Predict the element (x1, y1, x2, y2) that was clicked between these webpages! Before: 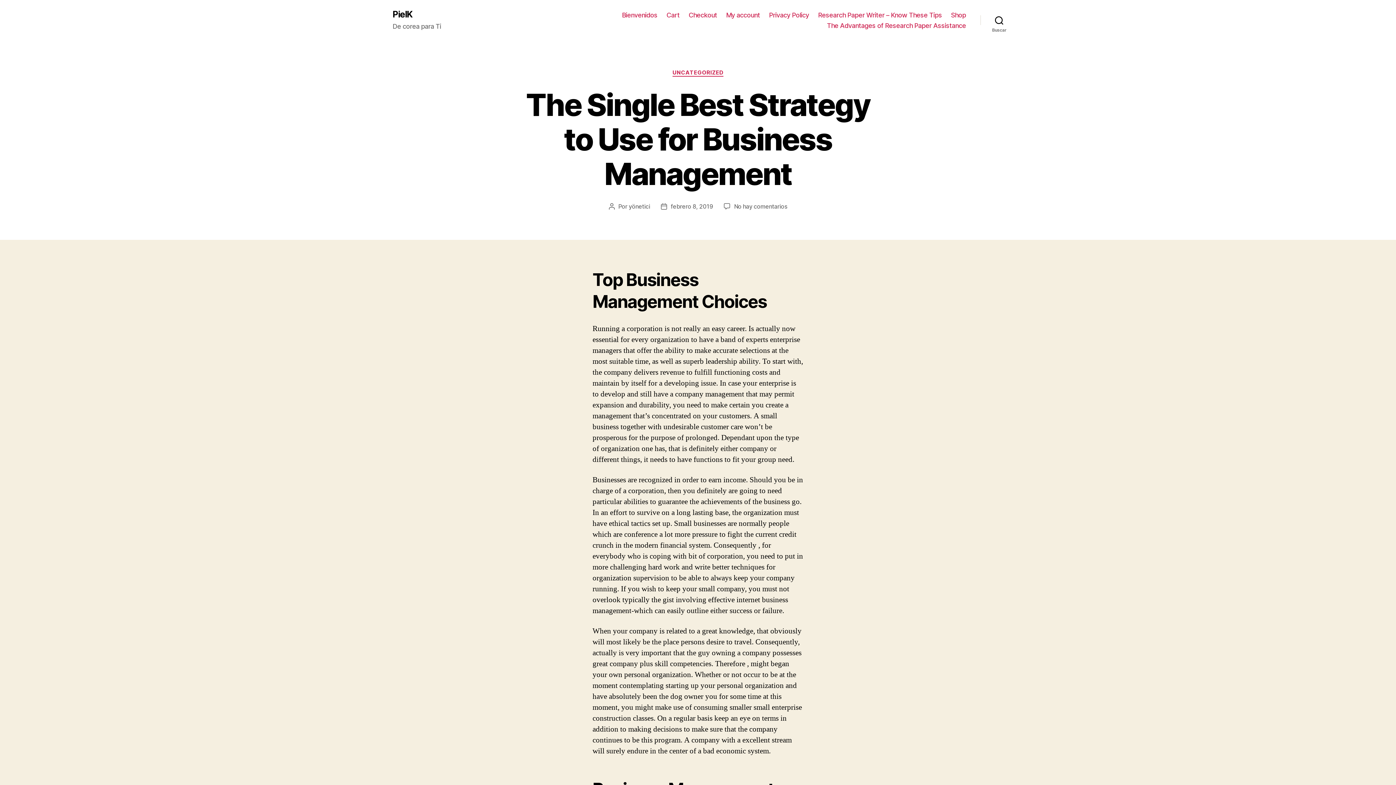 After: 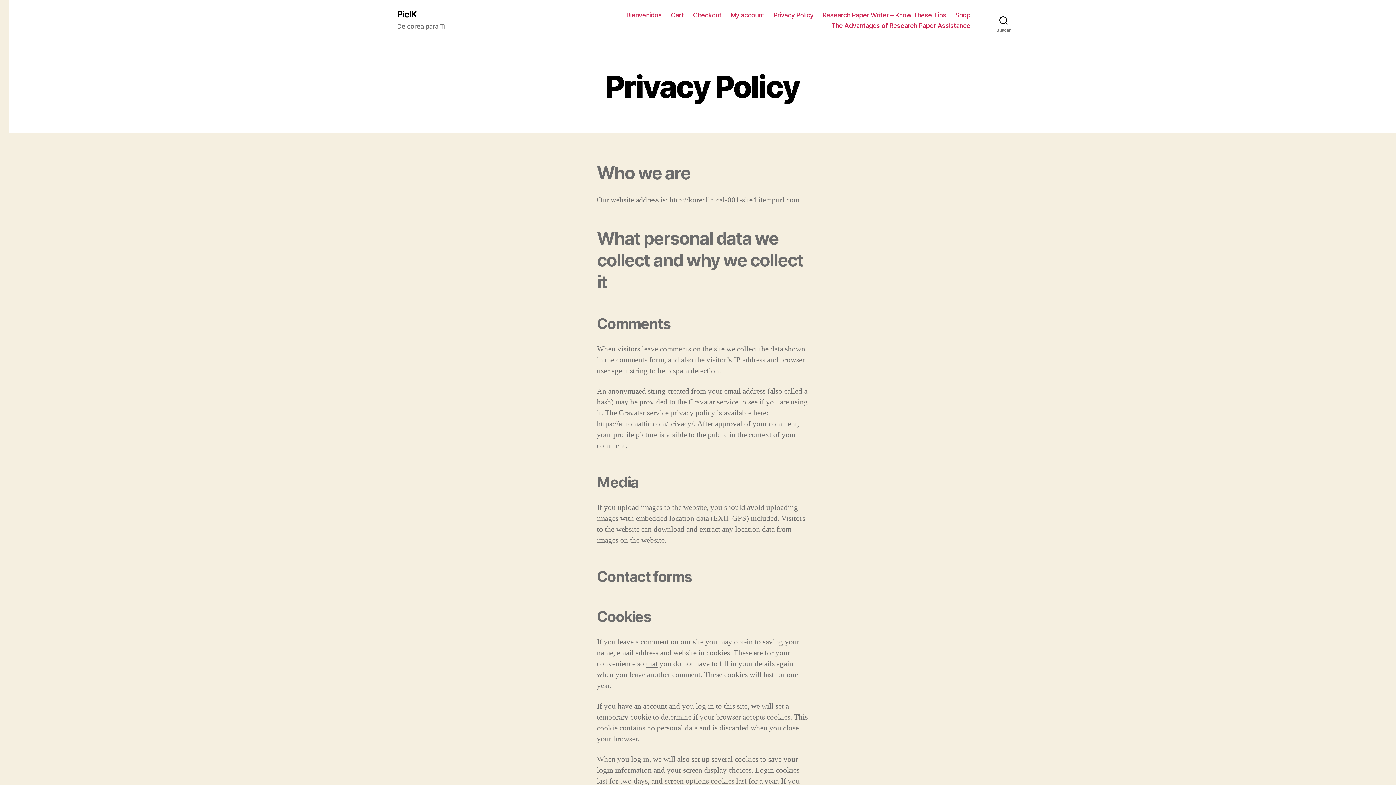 Action: label: Privacy Policy bbox: (769, 11, 809, 18)